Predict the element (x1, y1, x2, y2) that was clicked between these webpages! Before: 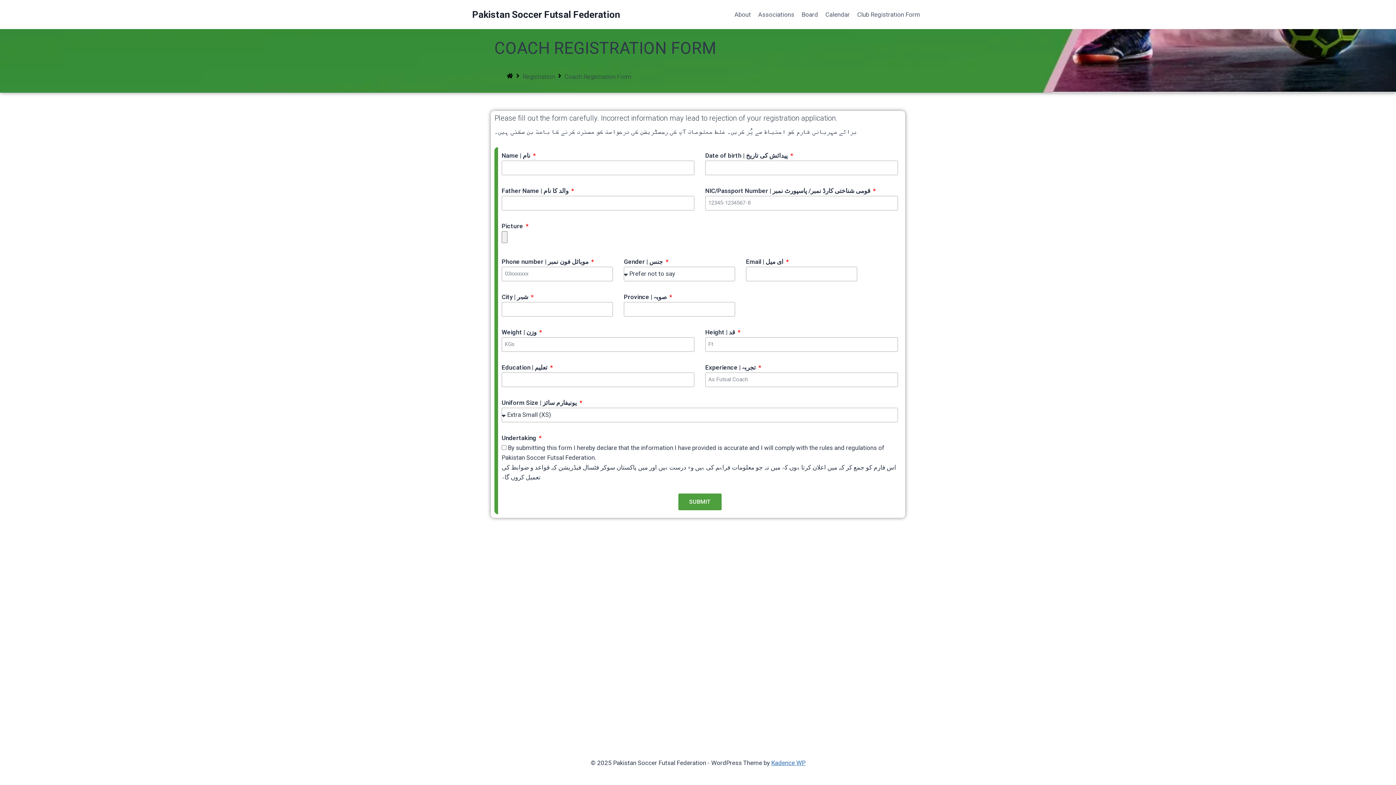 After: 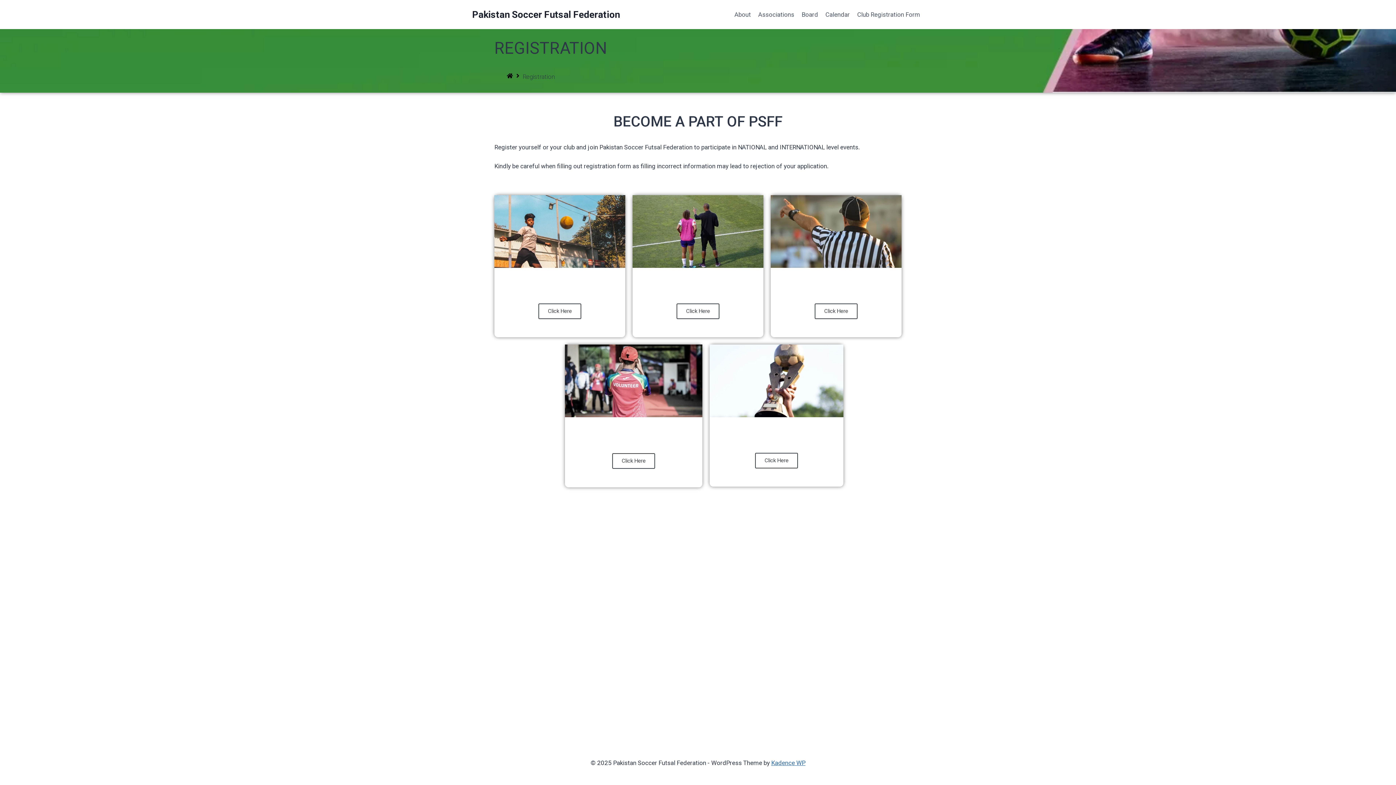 Action: label: Registration bbox: (522, 71, 554, 81)